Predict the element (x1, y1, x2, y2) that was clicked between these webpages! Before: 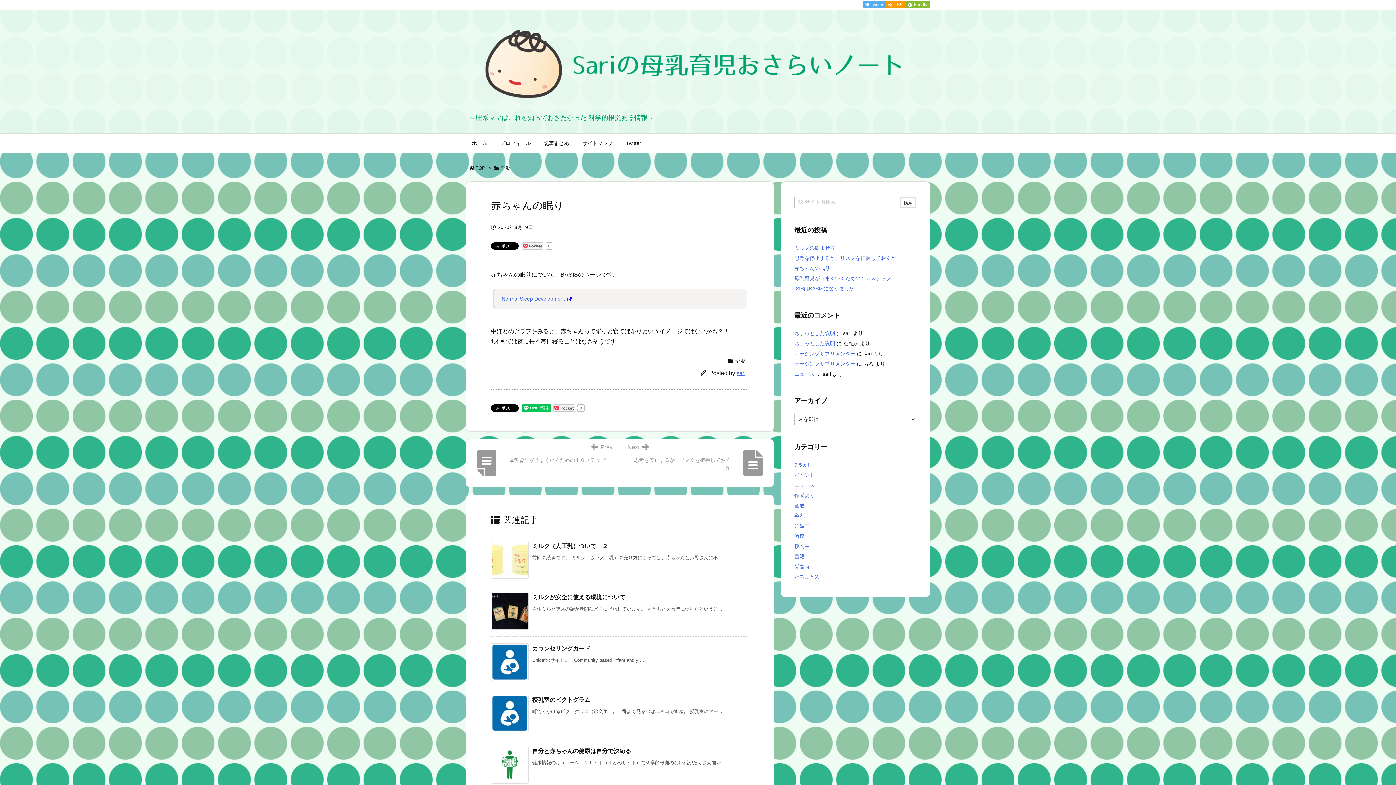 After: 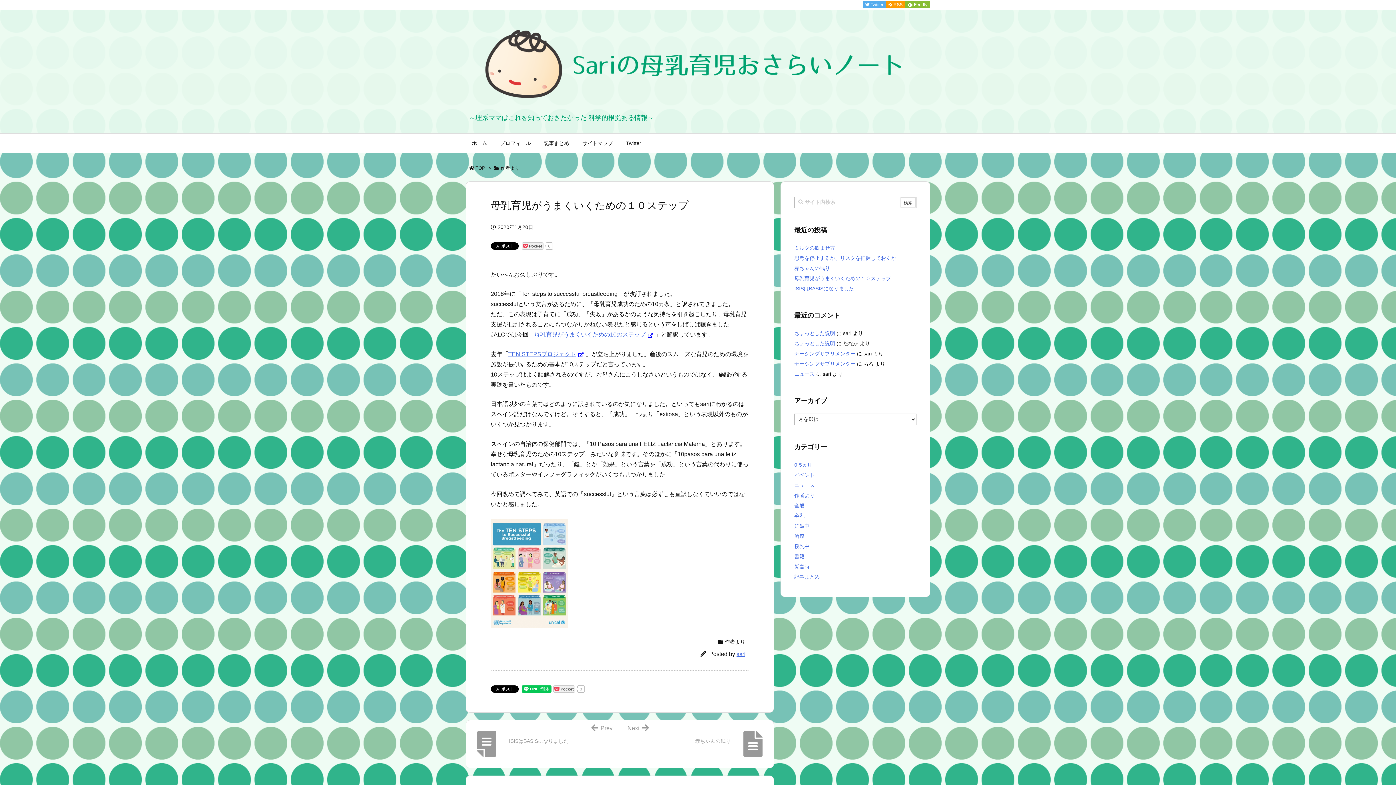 Action: bbox: (794, 275, 891, 281) label: 母乳育児がうまくいくための１０ステップ